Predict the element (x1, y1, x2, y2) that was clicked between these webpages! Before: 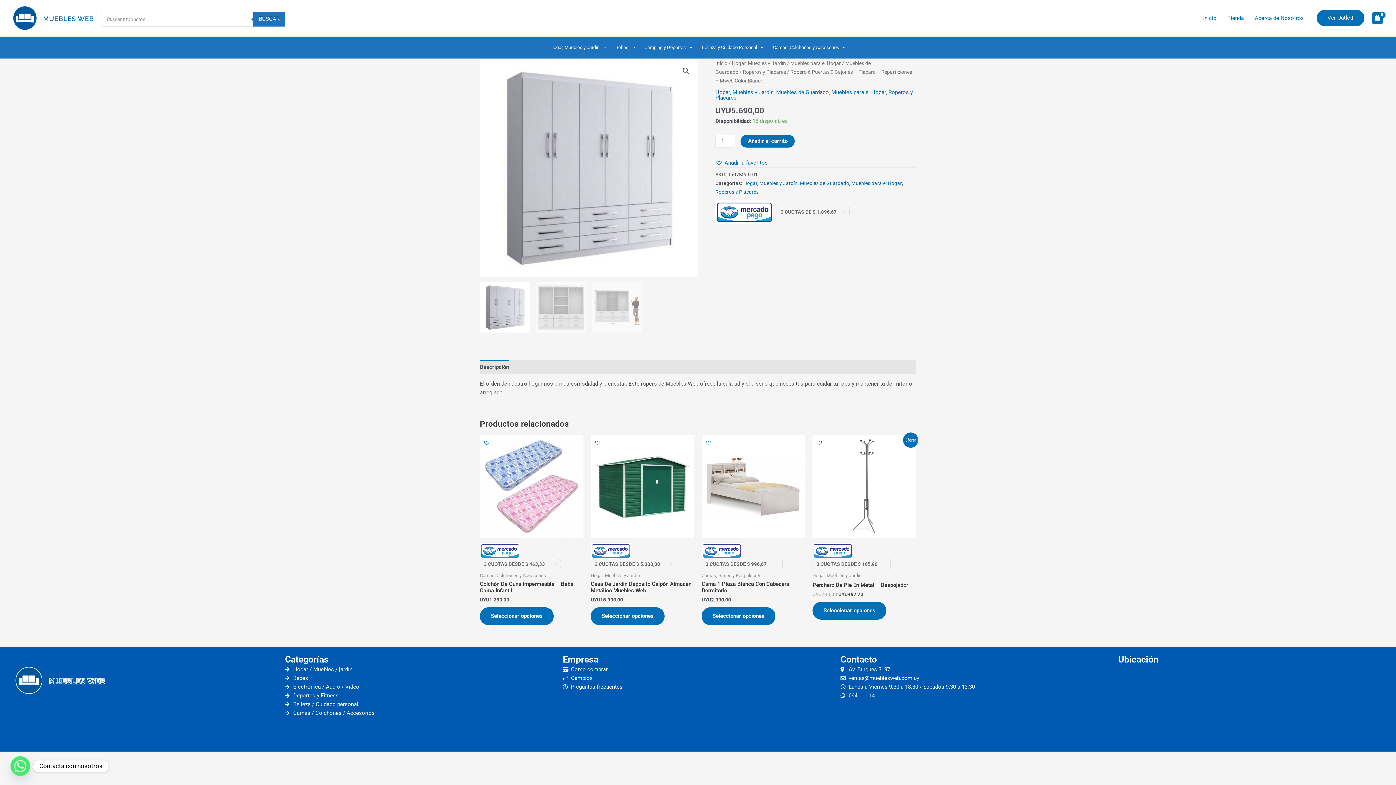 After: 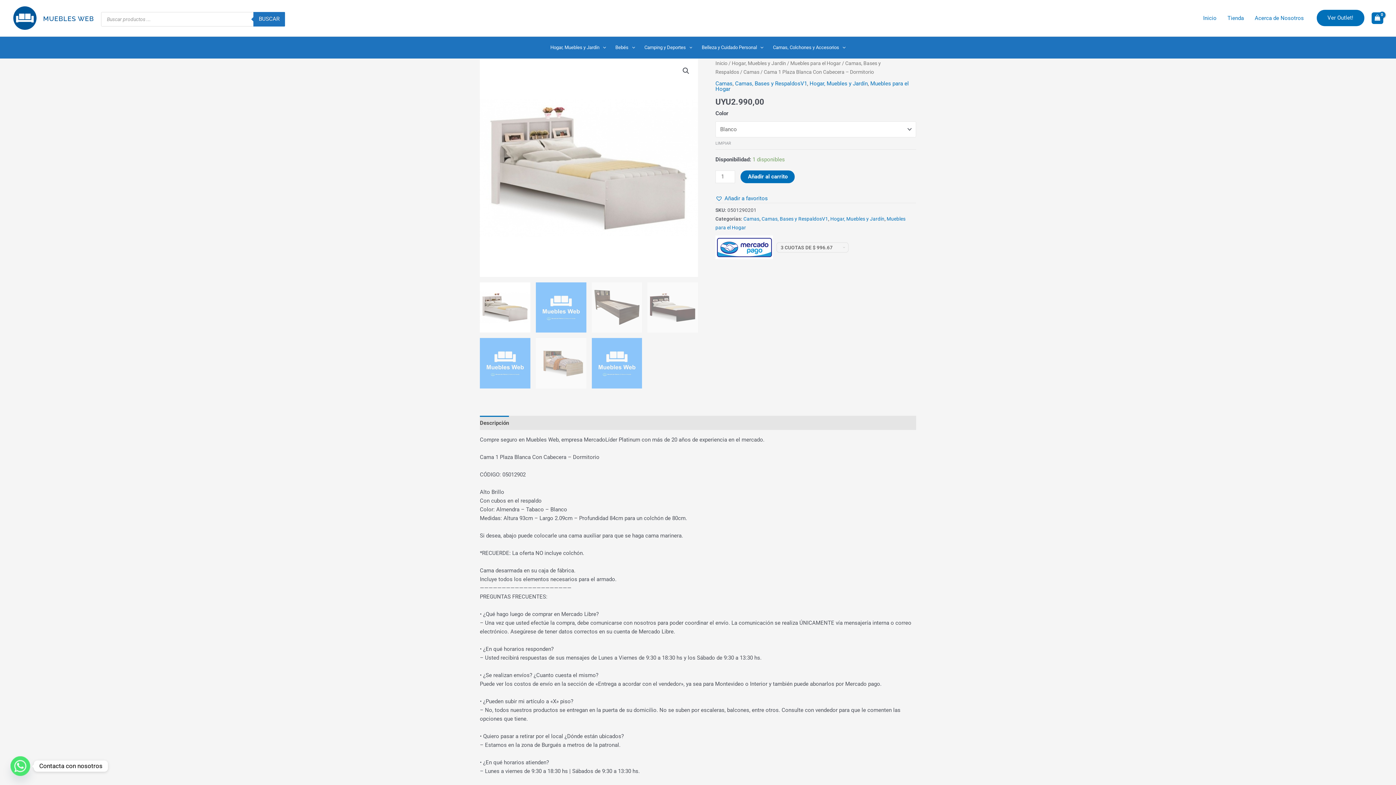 Action: bbox: (701, 434, 805, 538)